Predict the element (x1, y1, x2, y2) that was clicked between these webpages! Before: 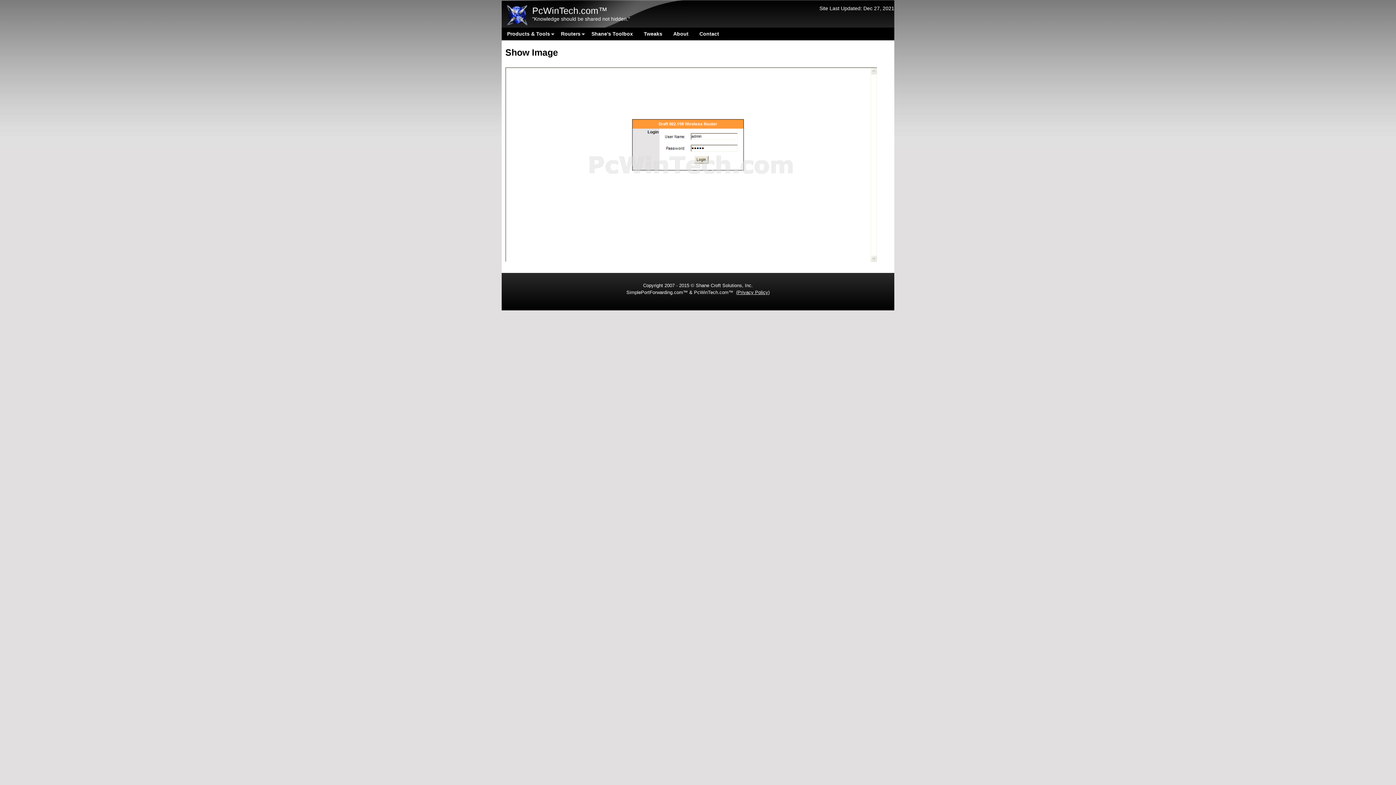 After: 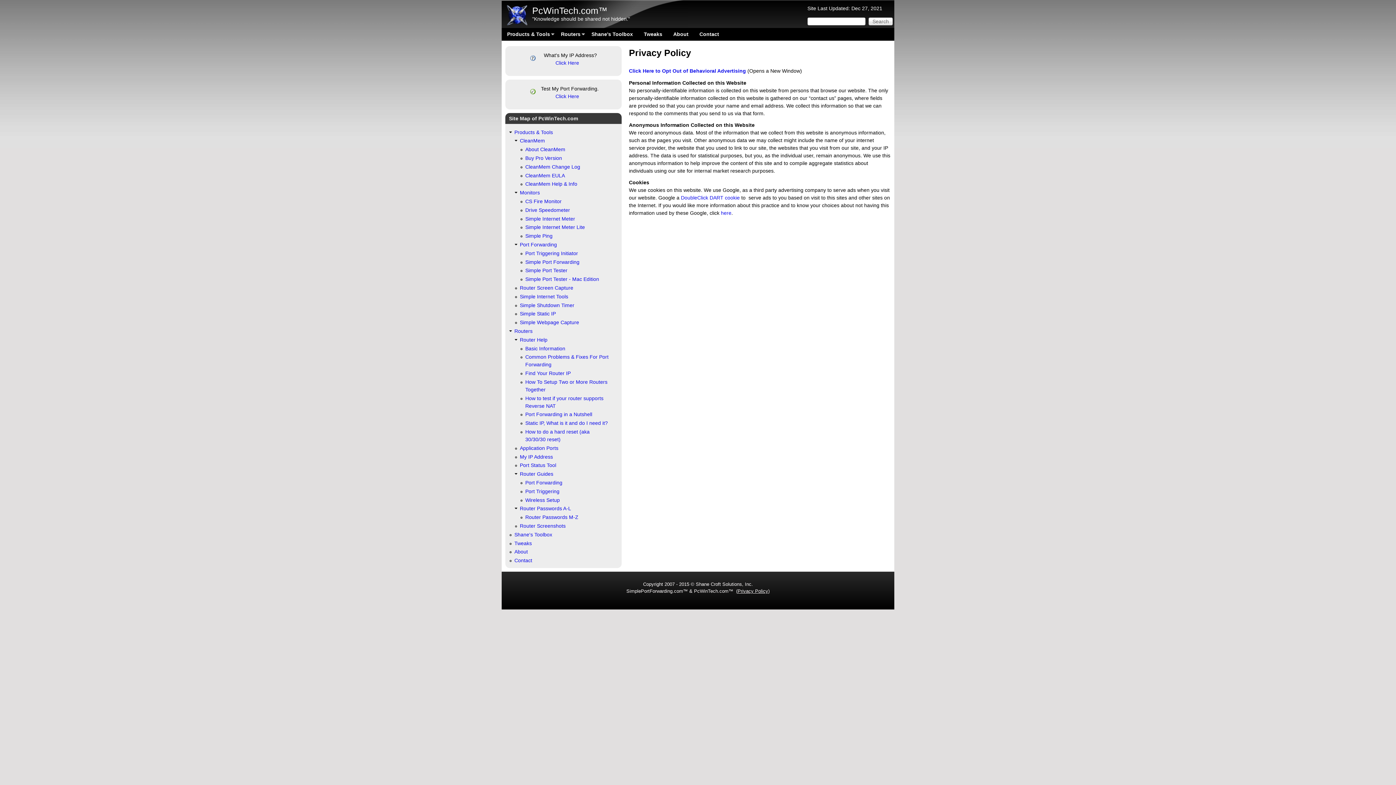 Action: label: Privacy Policy bbox: (737, 289, 768, 295)